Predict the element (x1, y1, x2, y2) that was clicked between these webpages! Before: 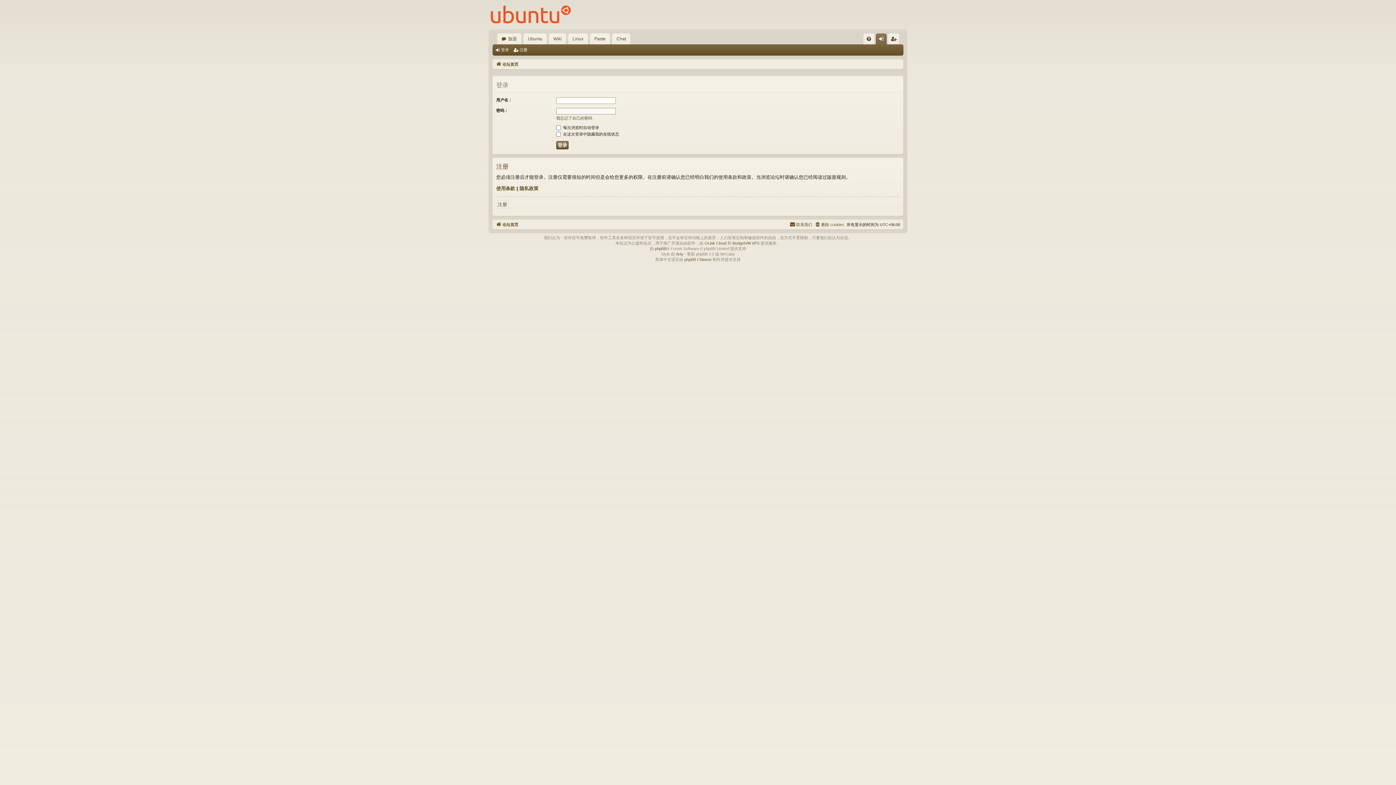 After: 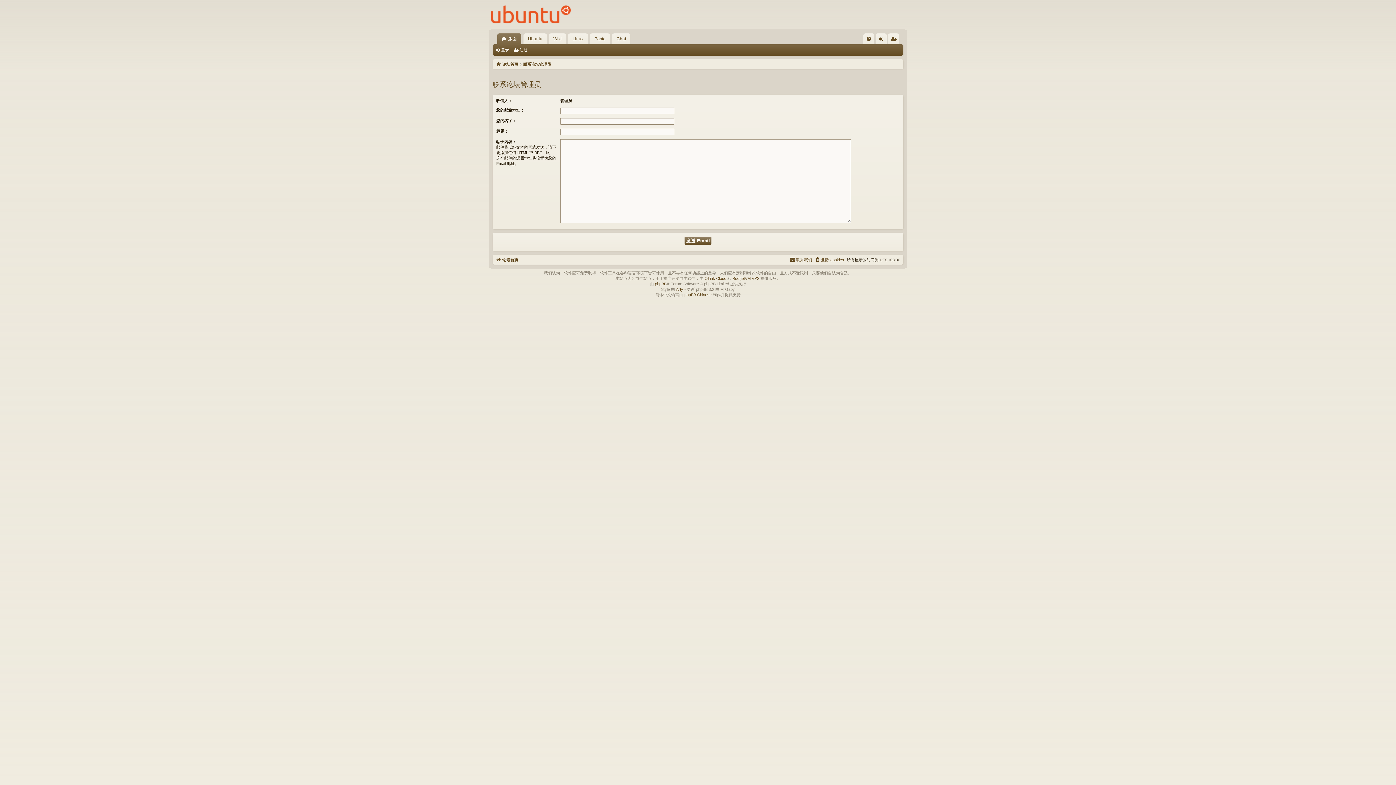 Action: bbox: (789, 220, 812, 228) label: 联系我们